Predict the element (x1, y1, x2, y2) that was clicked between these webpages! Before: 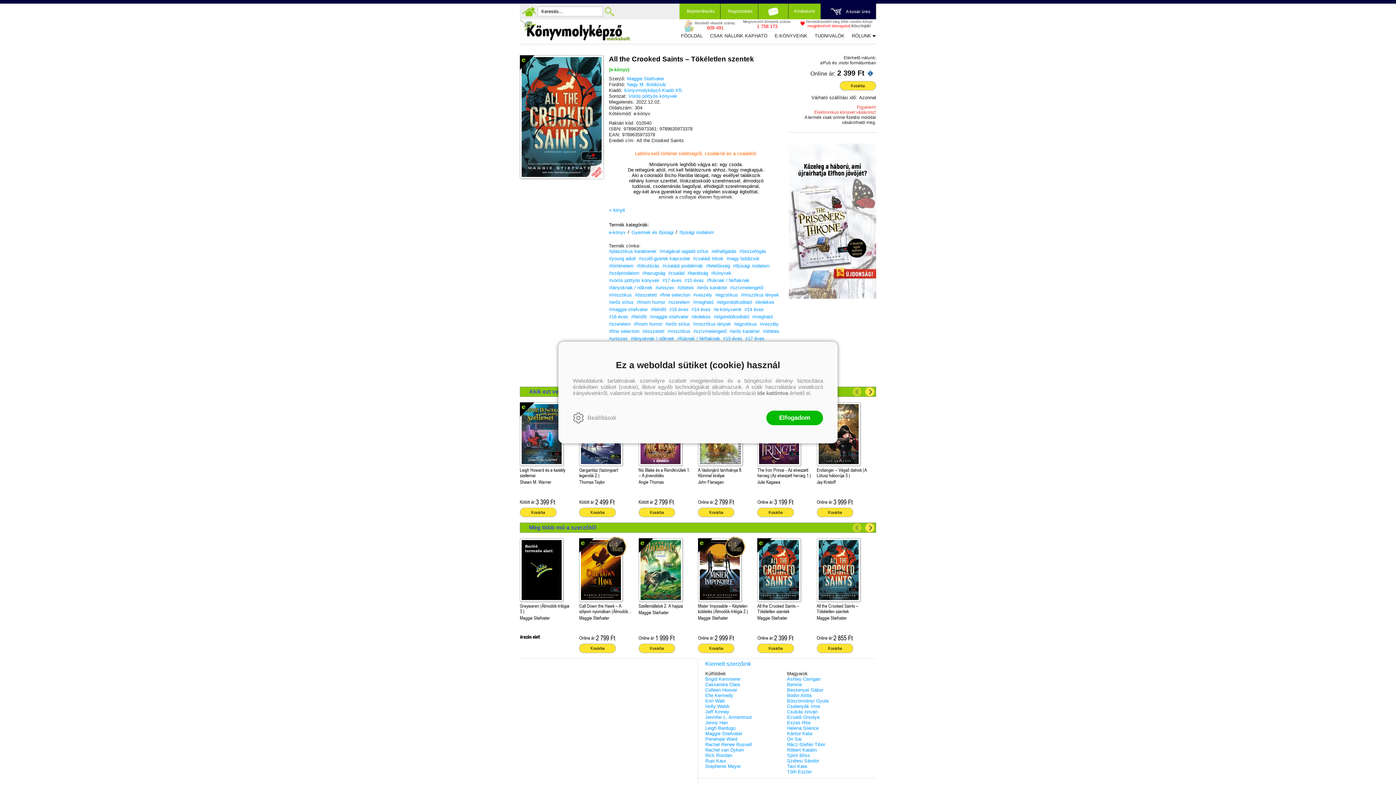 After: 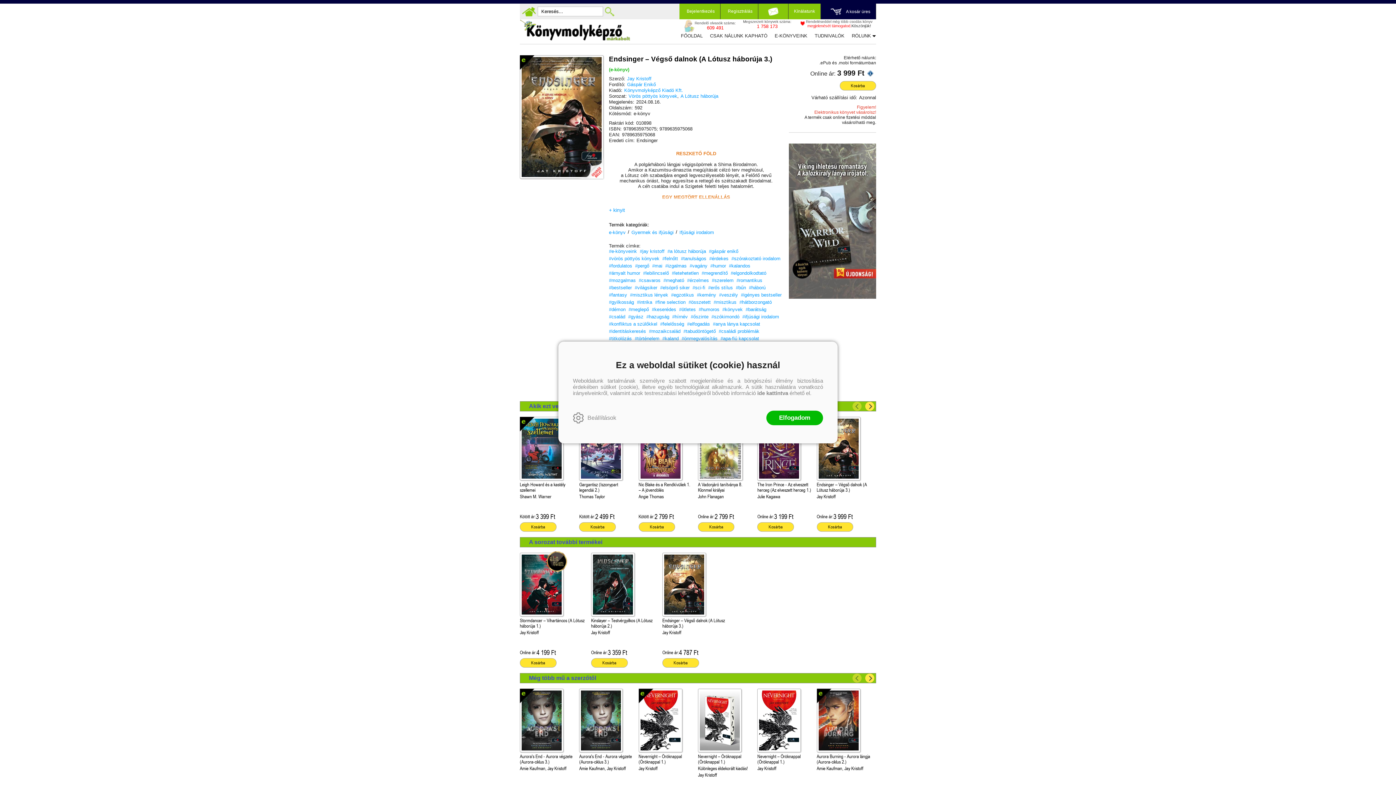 Action: label: Endsinger – Végső dalnok (A Lótusz háborúja 3.)
Jay Kristoff
Online ár:
3 999 Ft bbox: (816, 402, 870, 517)